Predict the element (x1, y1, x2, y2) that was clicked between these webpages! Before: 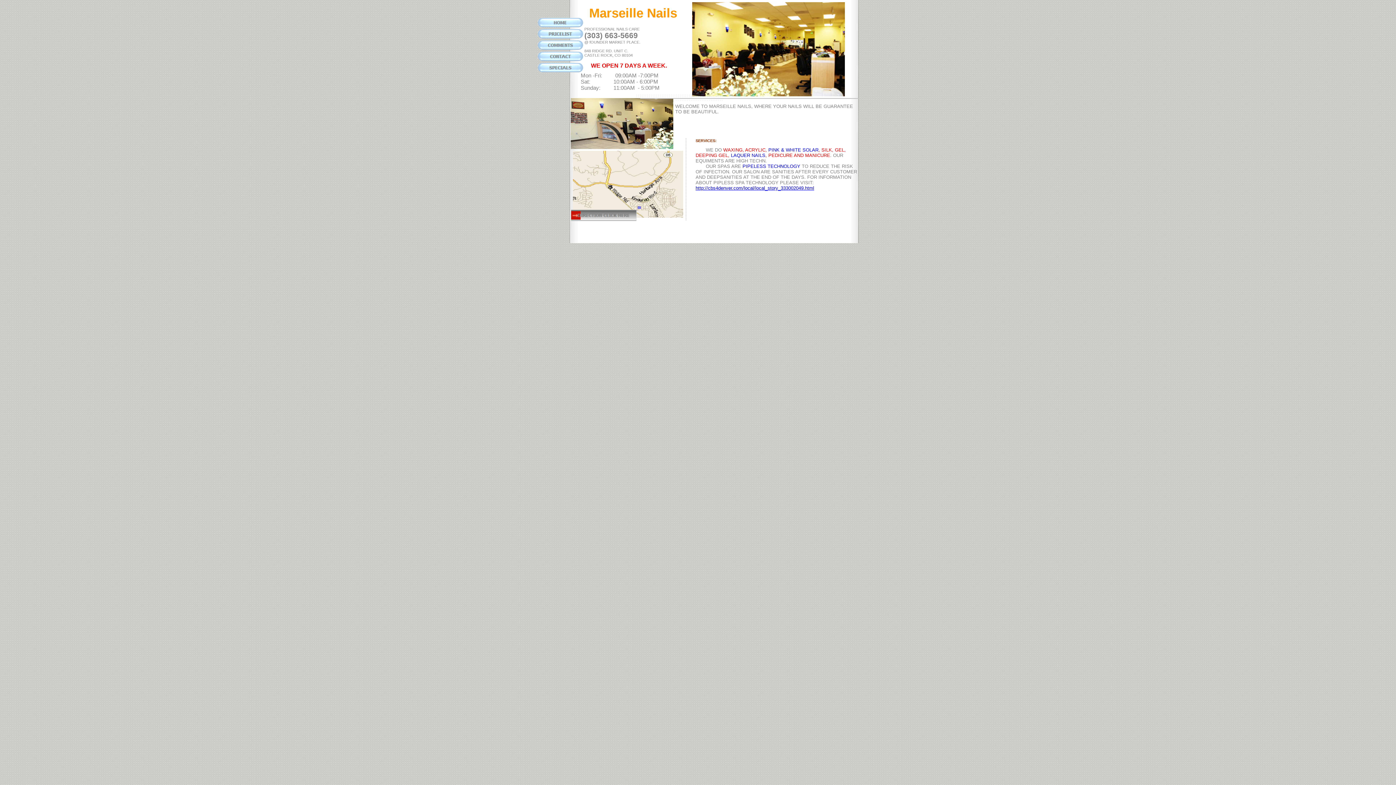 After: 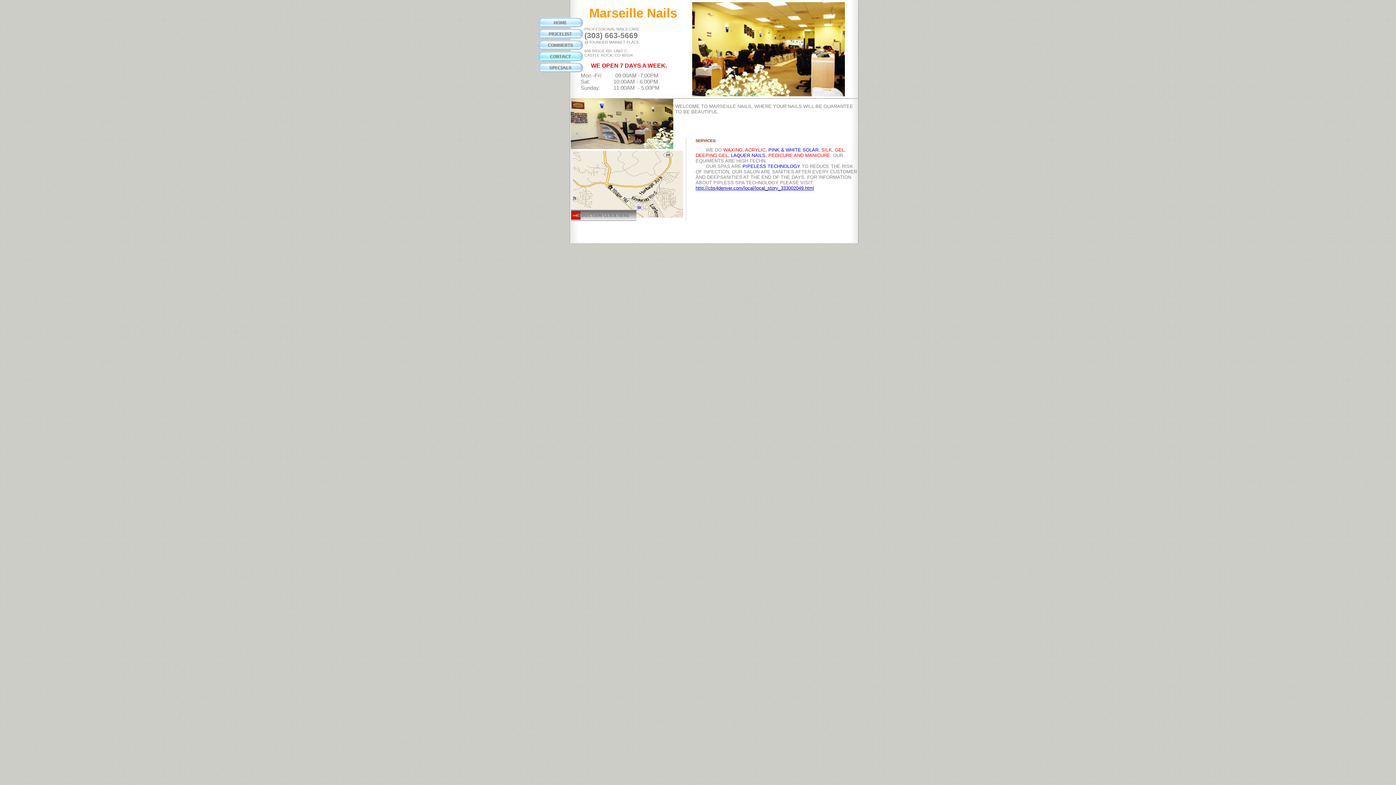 Action: bbox: (537, 56, 583, 62)